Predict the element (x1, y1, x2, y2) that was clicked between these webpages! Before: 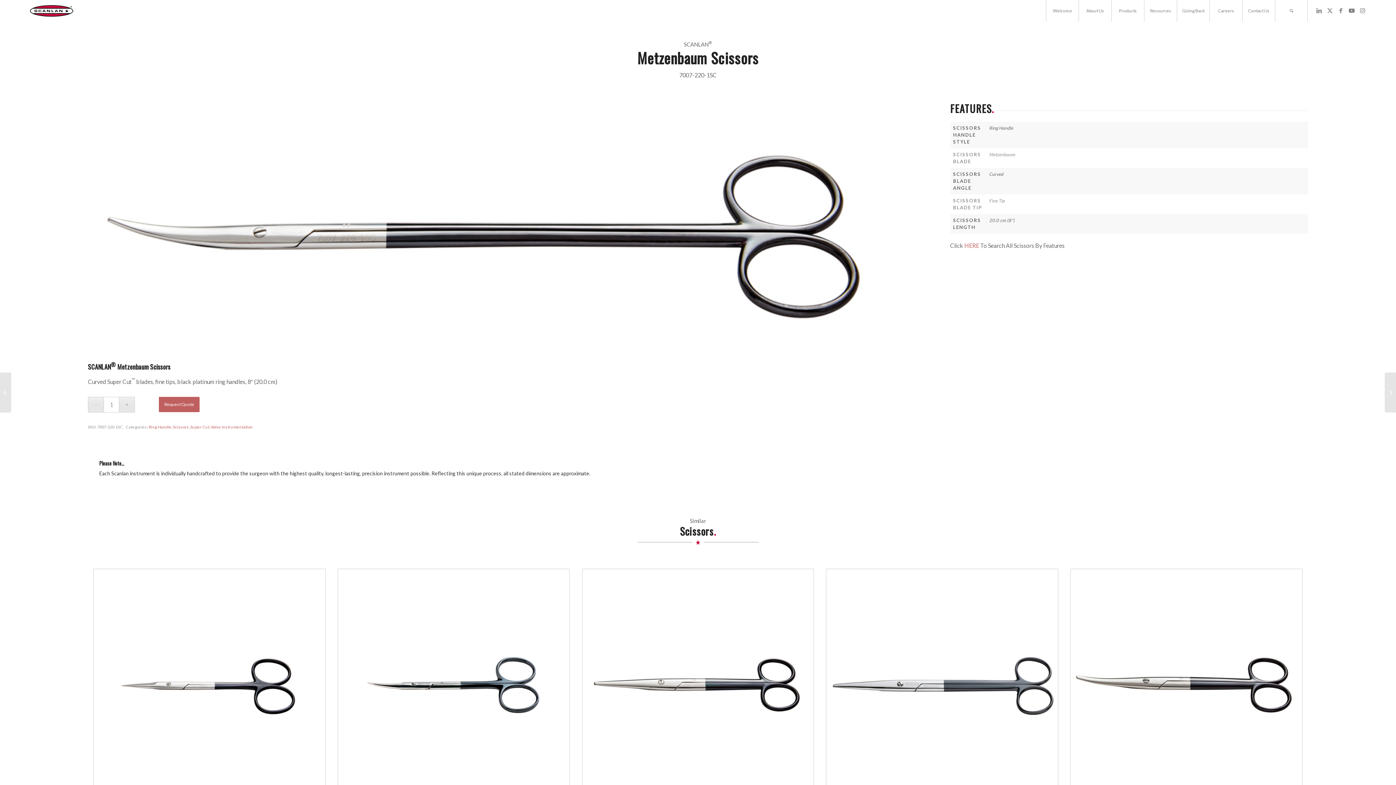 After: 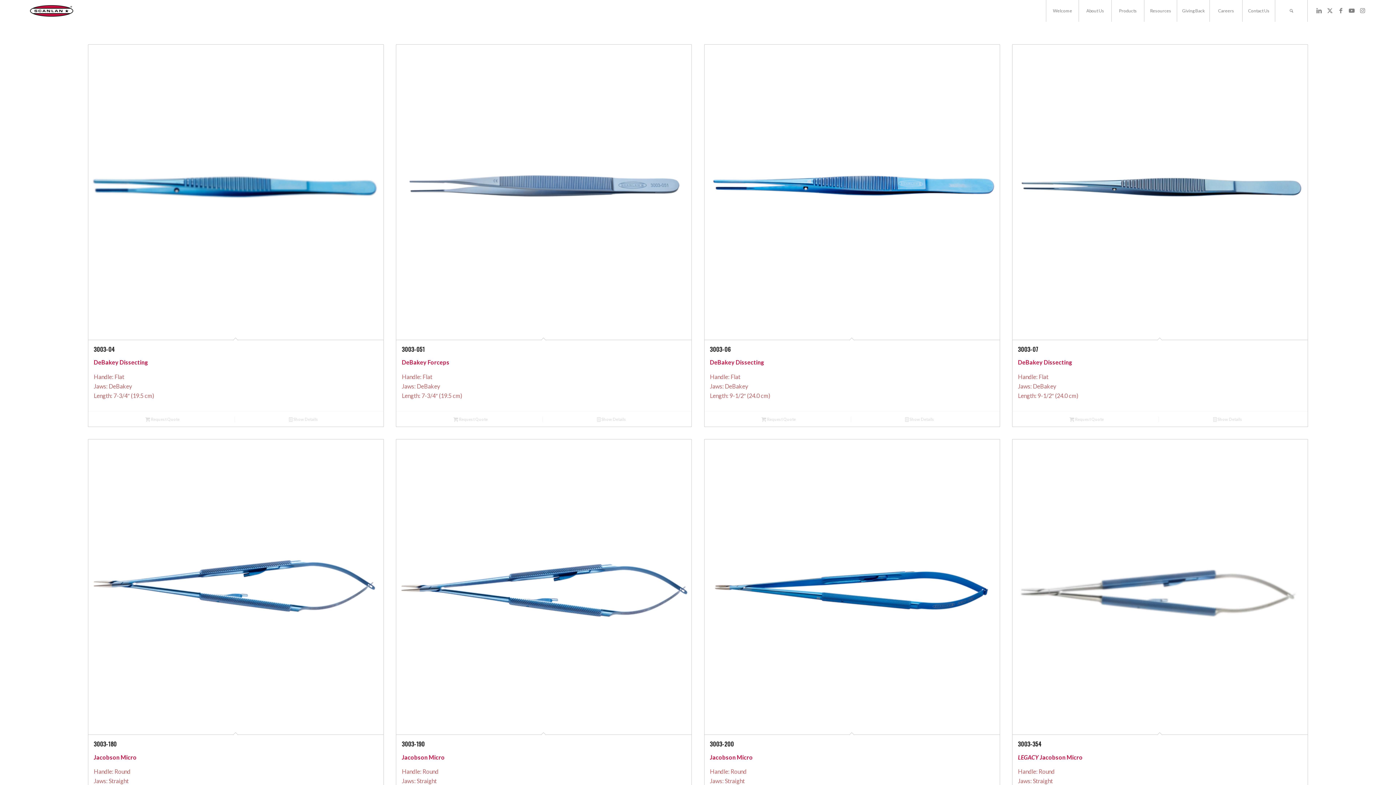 Action: label: Valve Instrumentation bbox: (210, 424, 252, 429)